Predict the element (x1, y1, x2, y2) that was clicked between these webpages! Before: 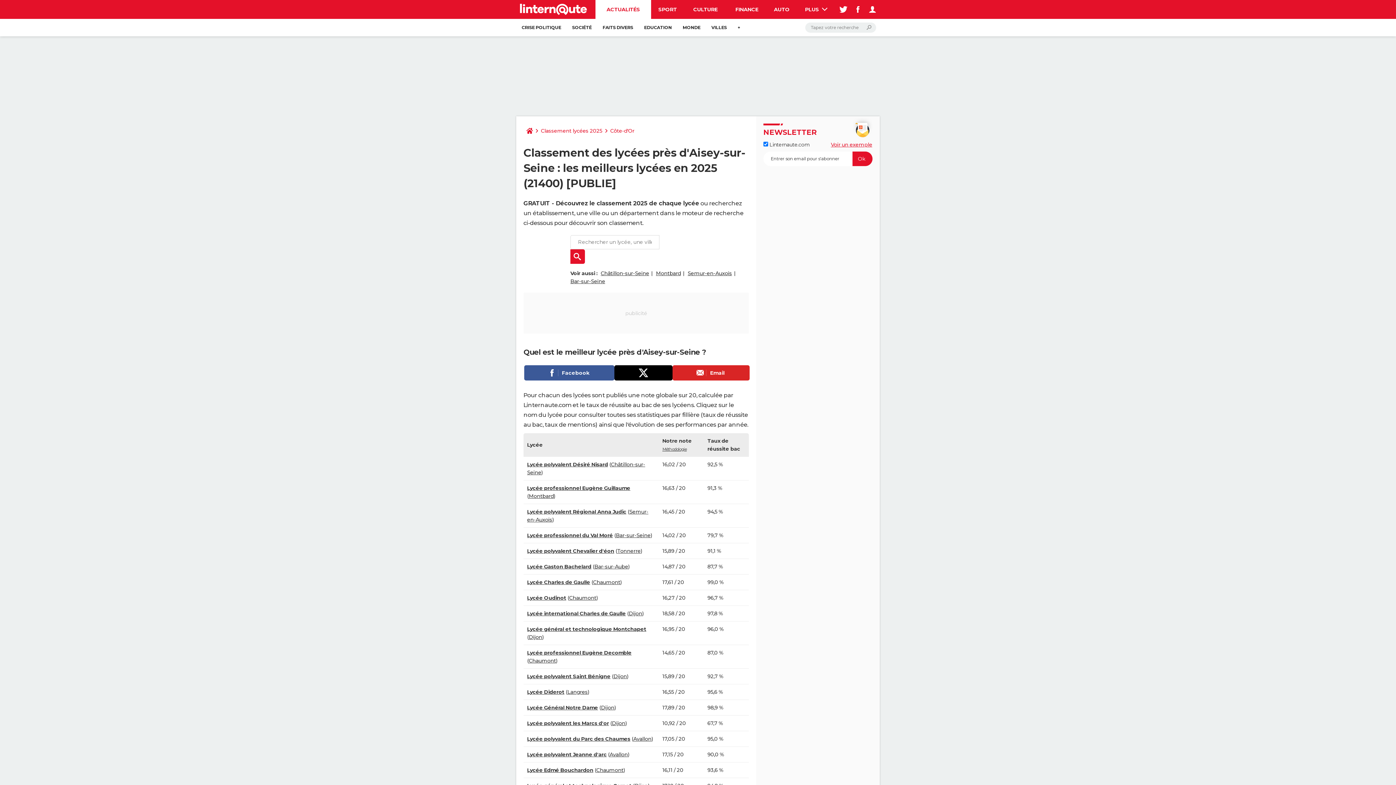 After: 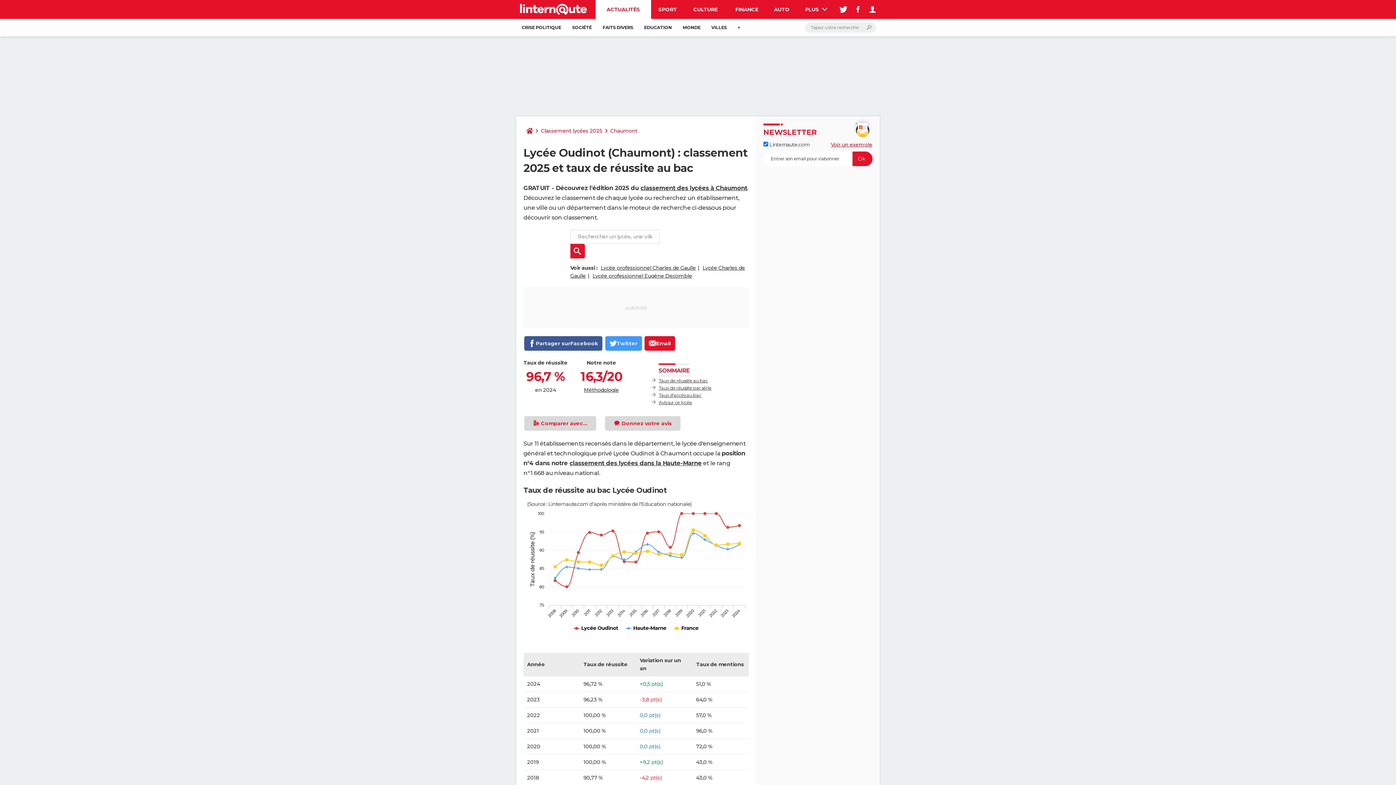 Action: bbox: (527, 594, 566, 601) label: Lycée Oudinot